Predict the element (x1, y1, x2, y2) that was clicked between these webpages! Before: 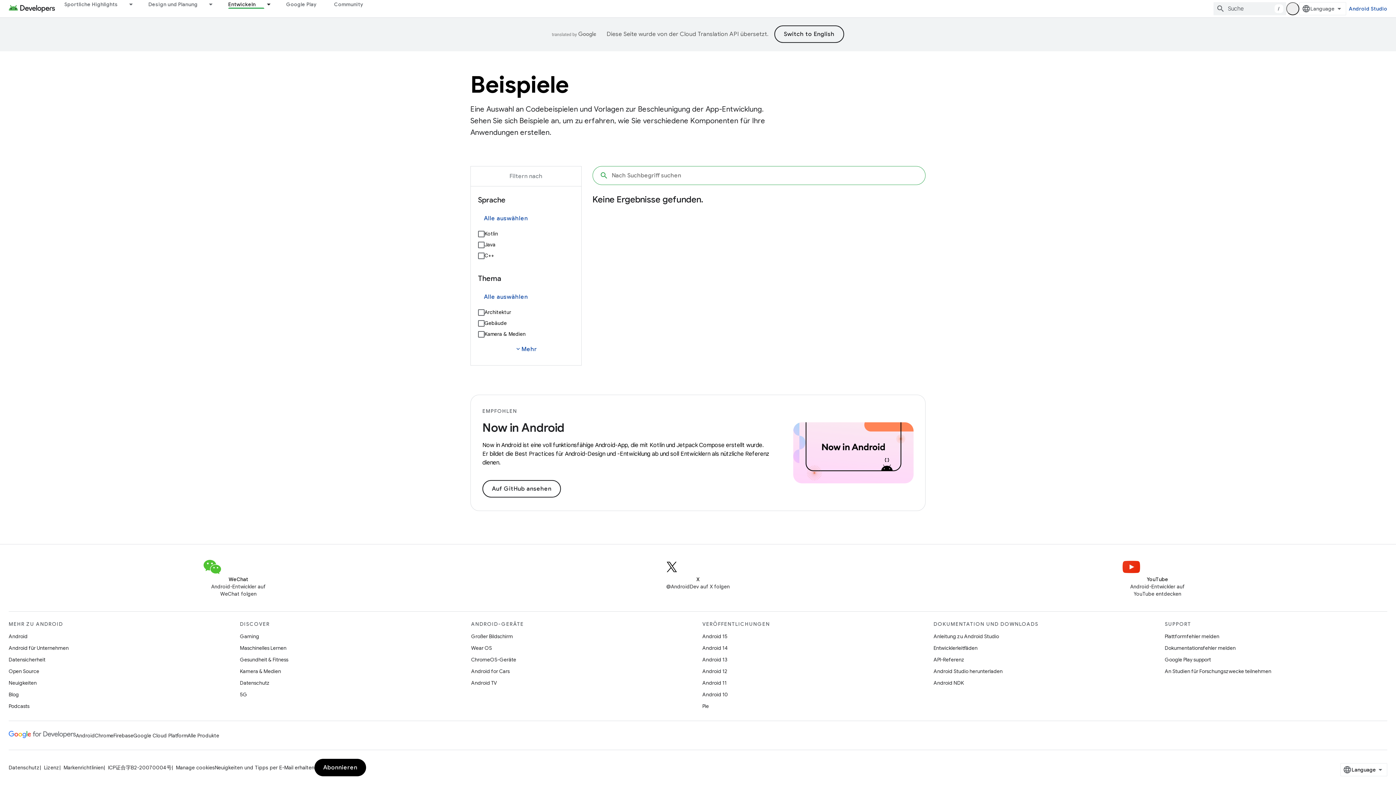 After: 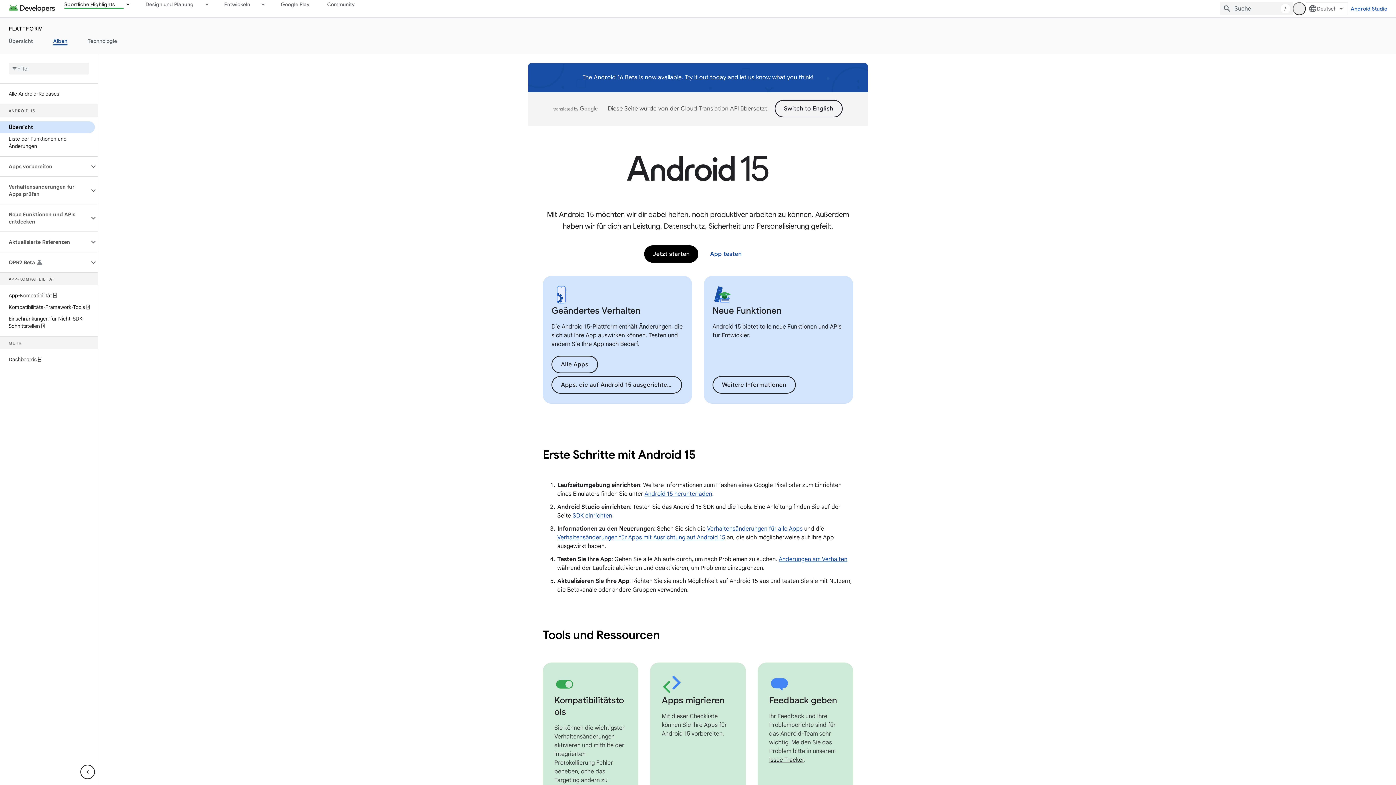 Action: bbox: (702, 630, 727, 642) label: Android 15